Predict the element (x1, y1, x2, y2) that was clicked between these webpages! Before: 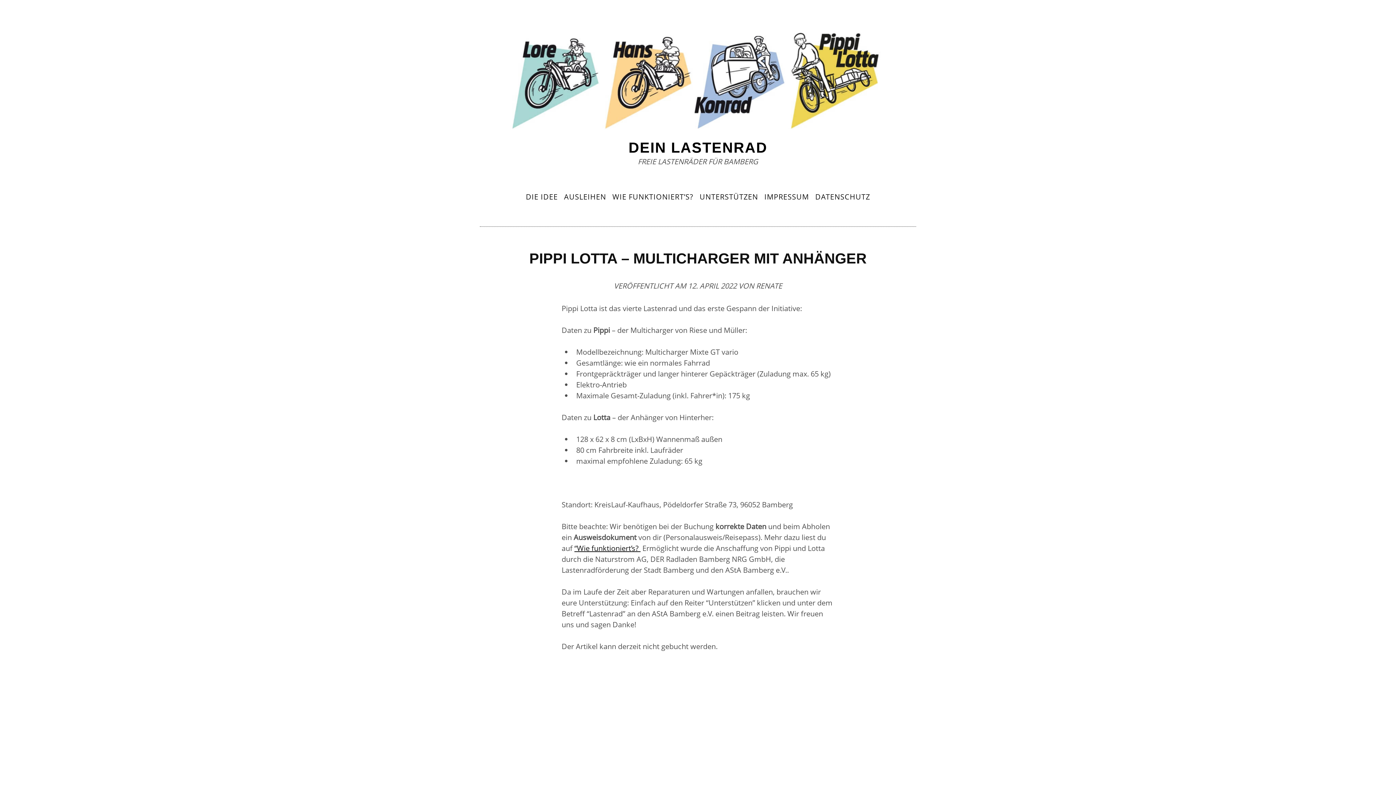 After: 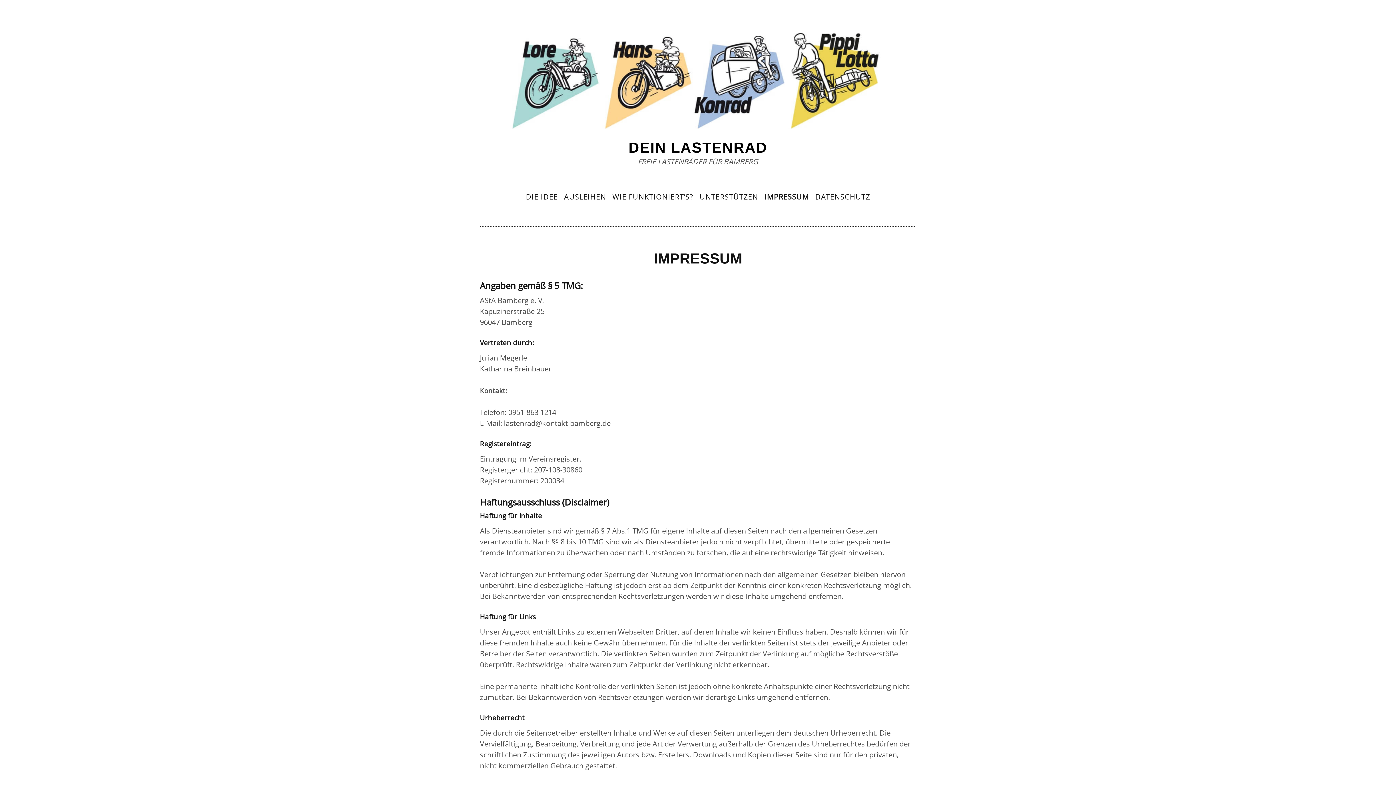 Action: label: IMPRESSUM bbox: (762, 190, 811, 203)